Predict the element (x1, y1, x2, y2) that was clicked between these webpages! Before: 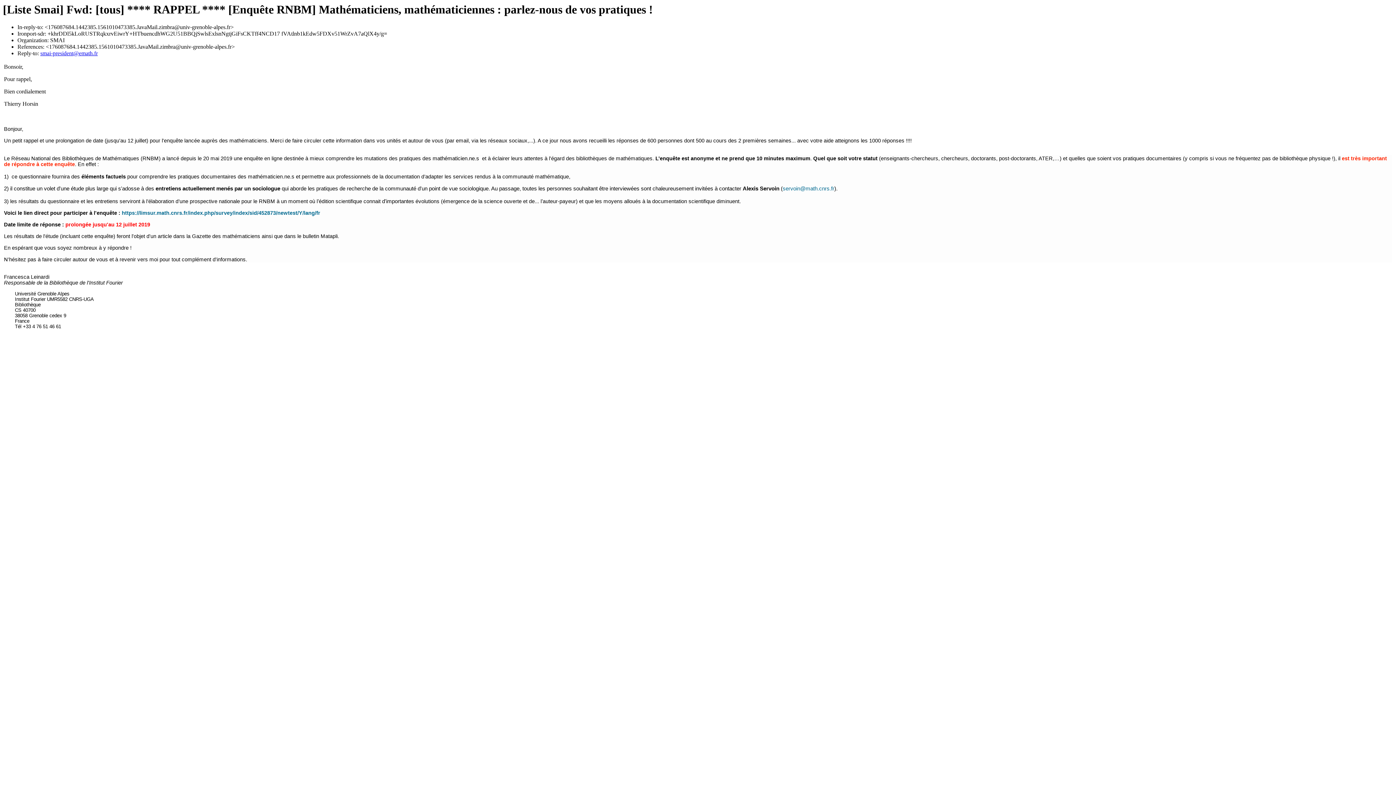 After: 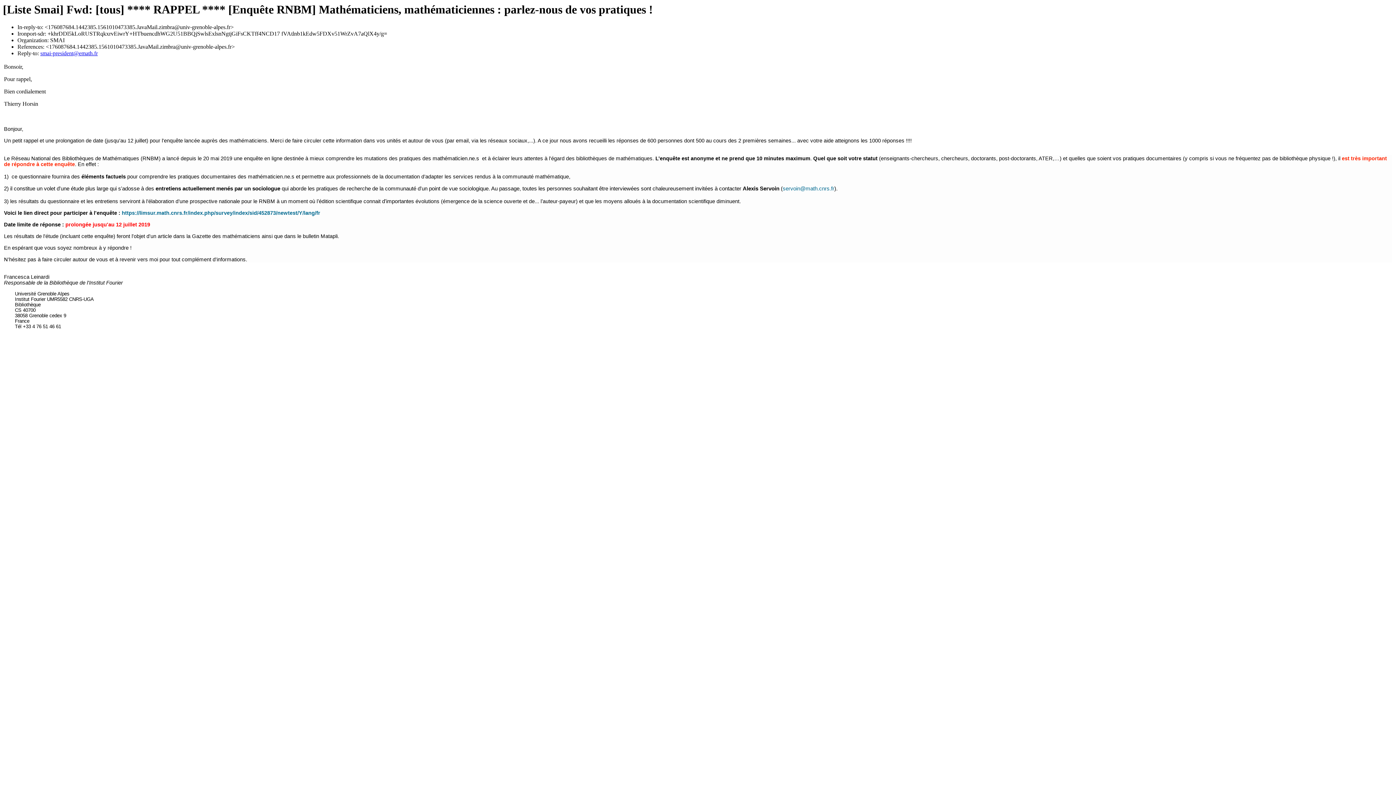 Action: label: https://limsur.math.cnrs.fr/index.php/survey/index/sid/452873/newtest/Y/lang/fr bbox: (121, 210, 320, 216)